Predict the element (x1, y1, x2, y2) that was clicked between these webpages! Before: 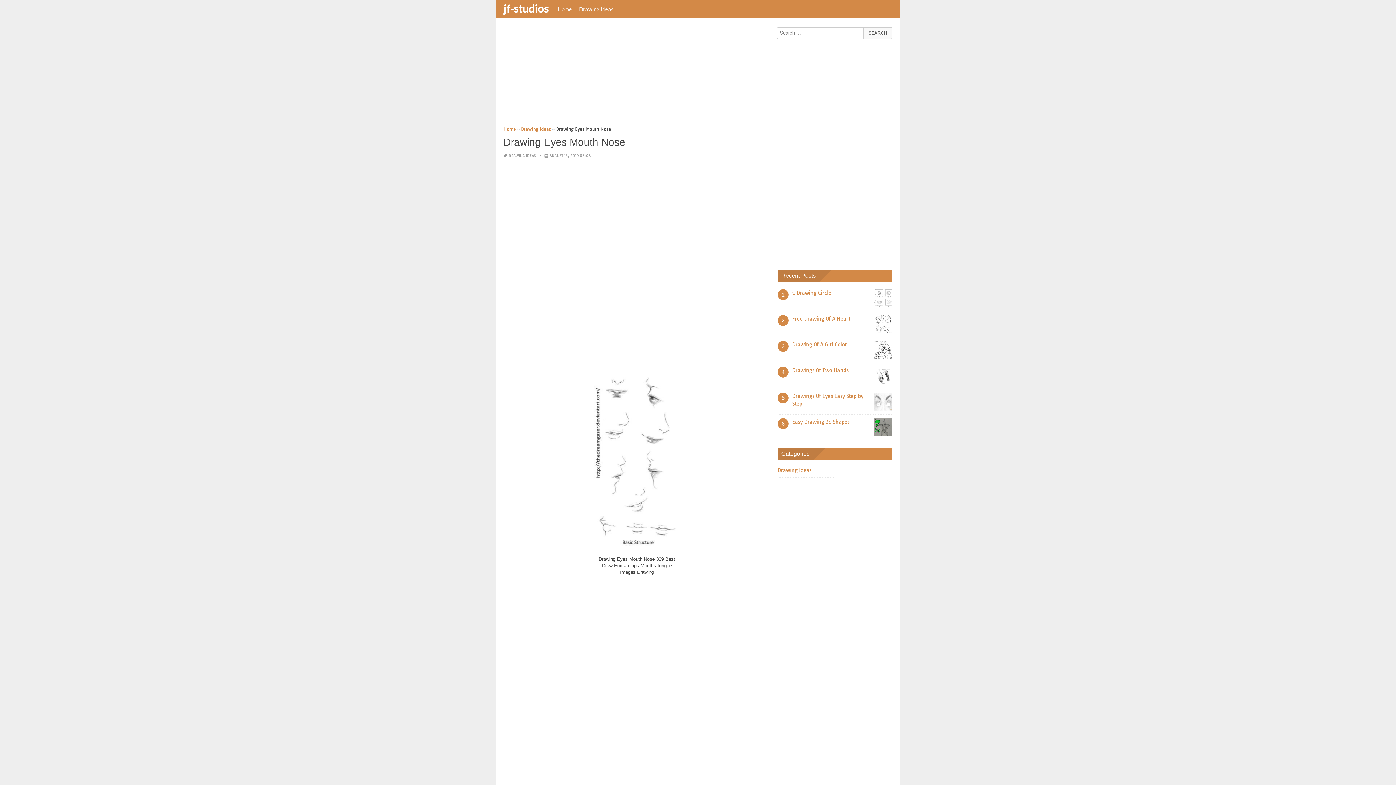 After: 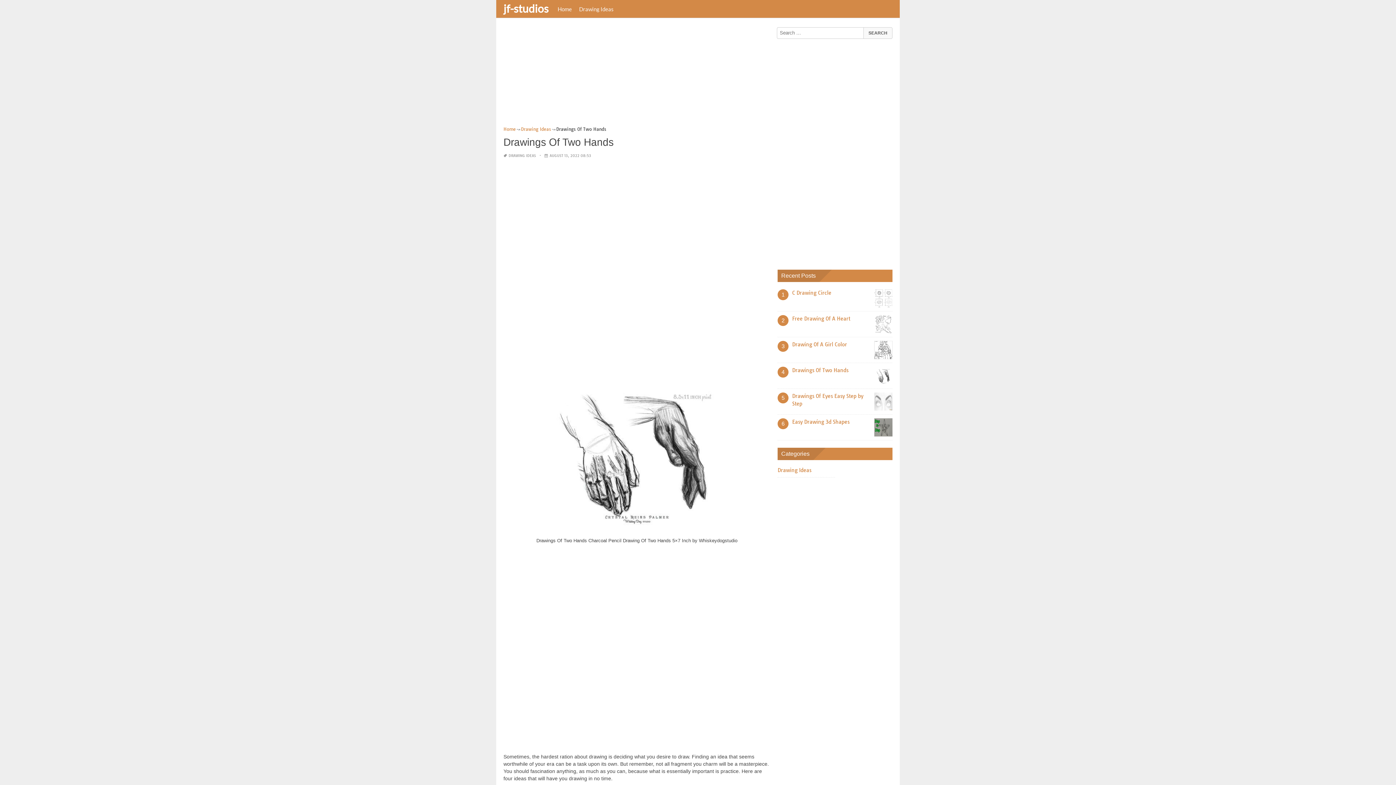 Action: bbox: (792, 367, 848, 373) label: Drawings Of Two Hands